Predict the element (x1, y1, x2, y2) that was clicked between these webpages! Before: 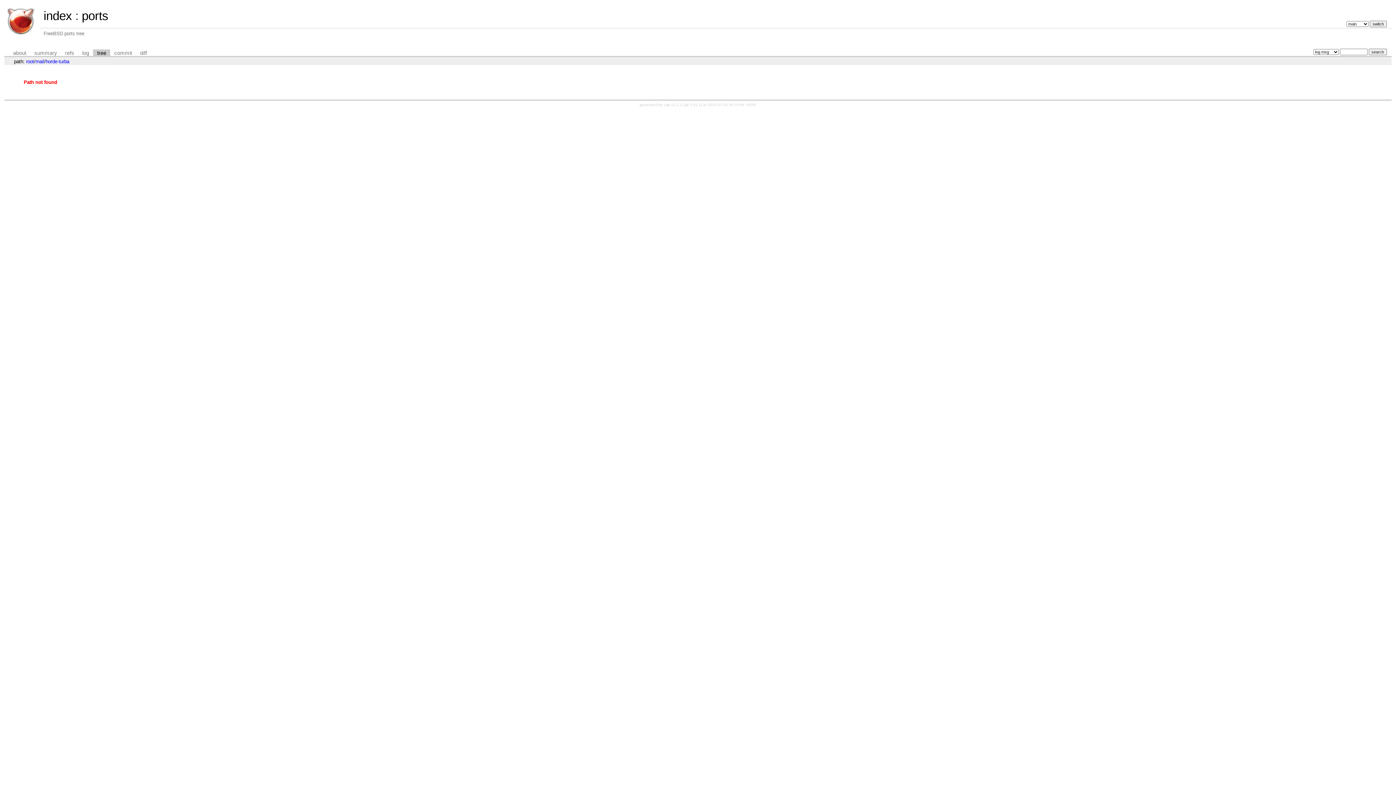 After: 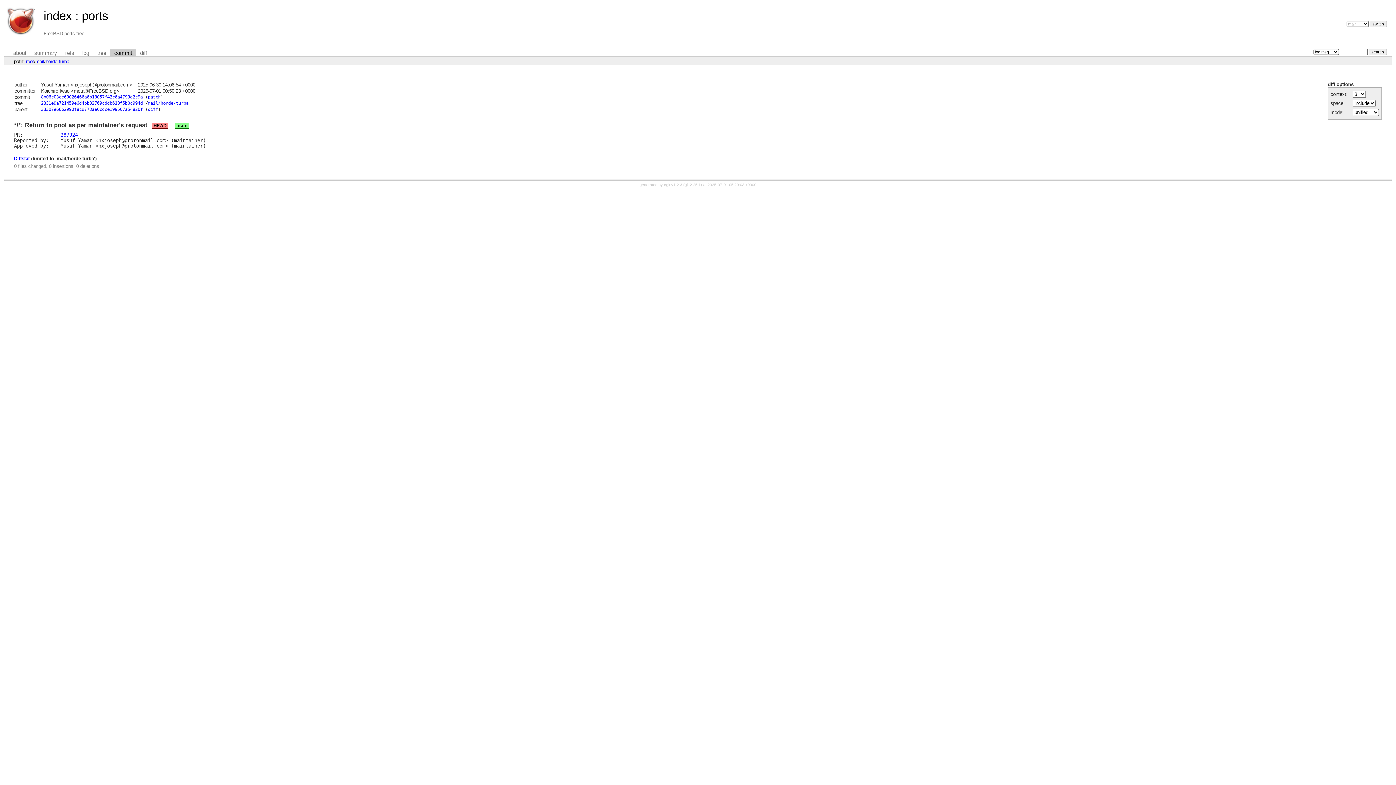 Action: bbox: (110, 49, 136, 56) label: commit